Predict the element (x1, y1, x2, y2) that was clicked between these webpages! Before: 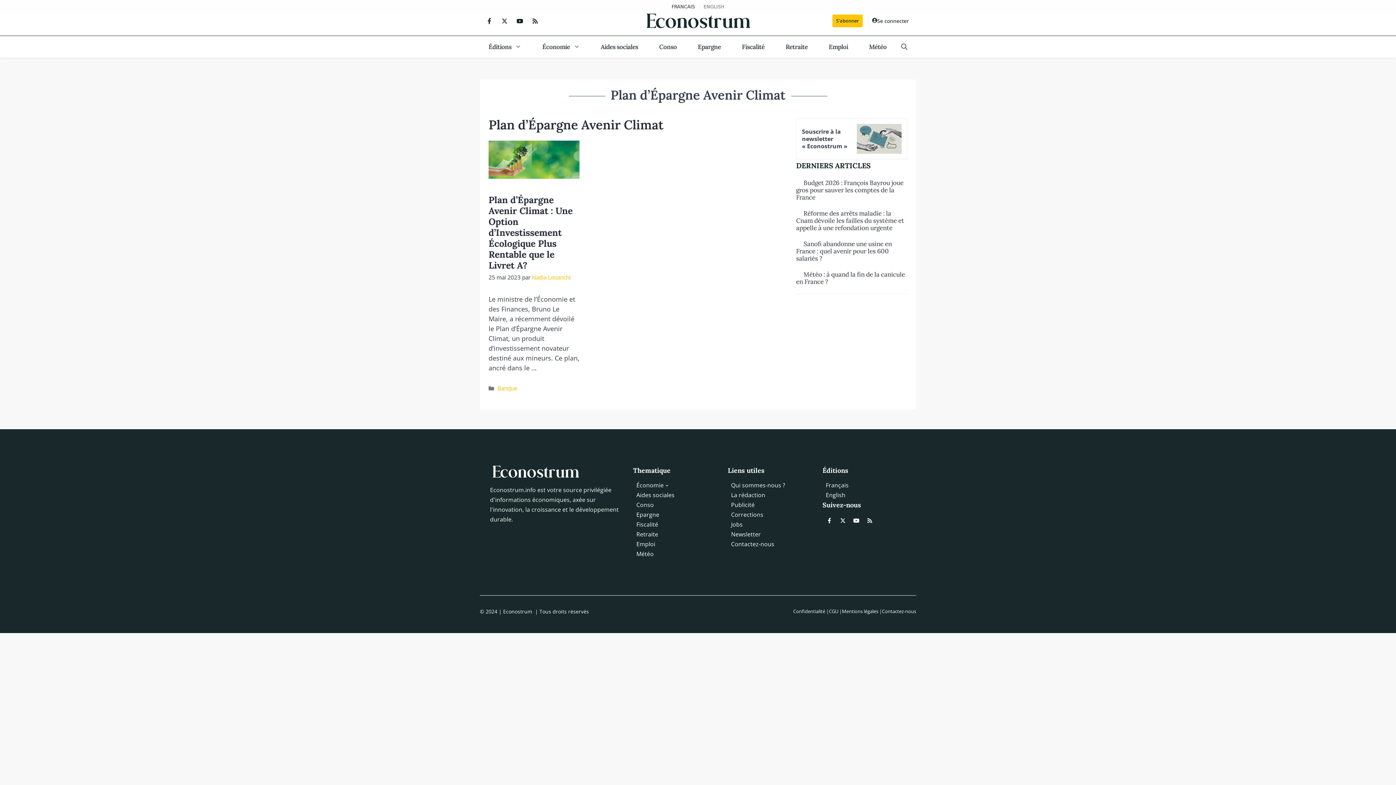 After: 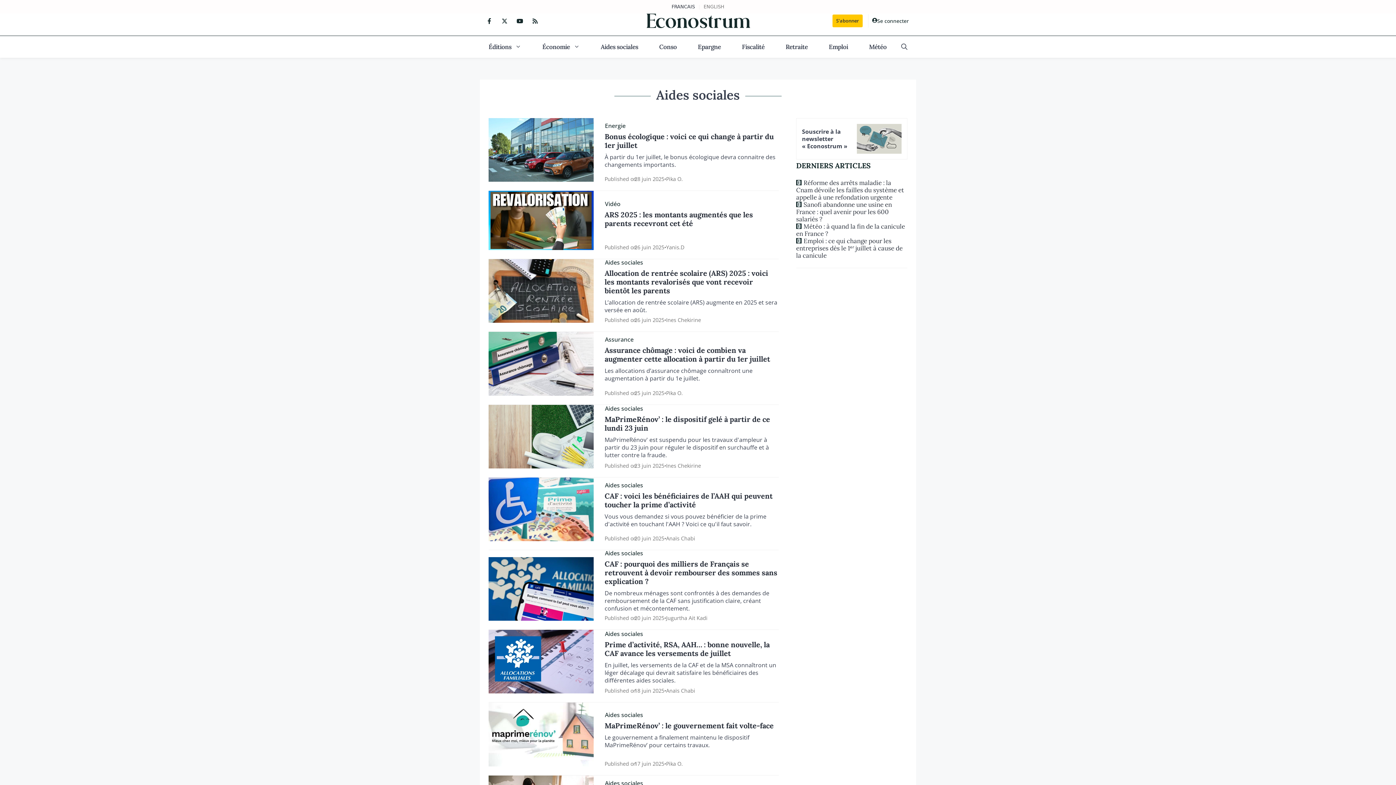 Action: label: Aides sociales bbox: (636, 490, 674, 500)